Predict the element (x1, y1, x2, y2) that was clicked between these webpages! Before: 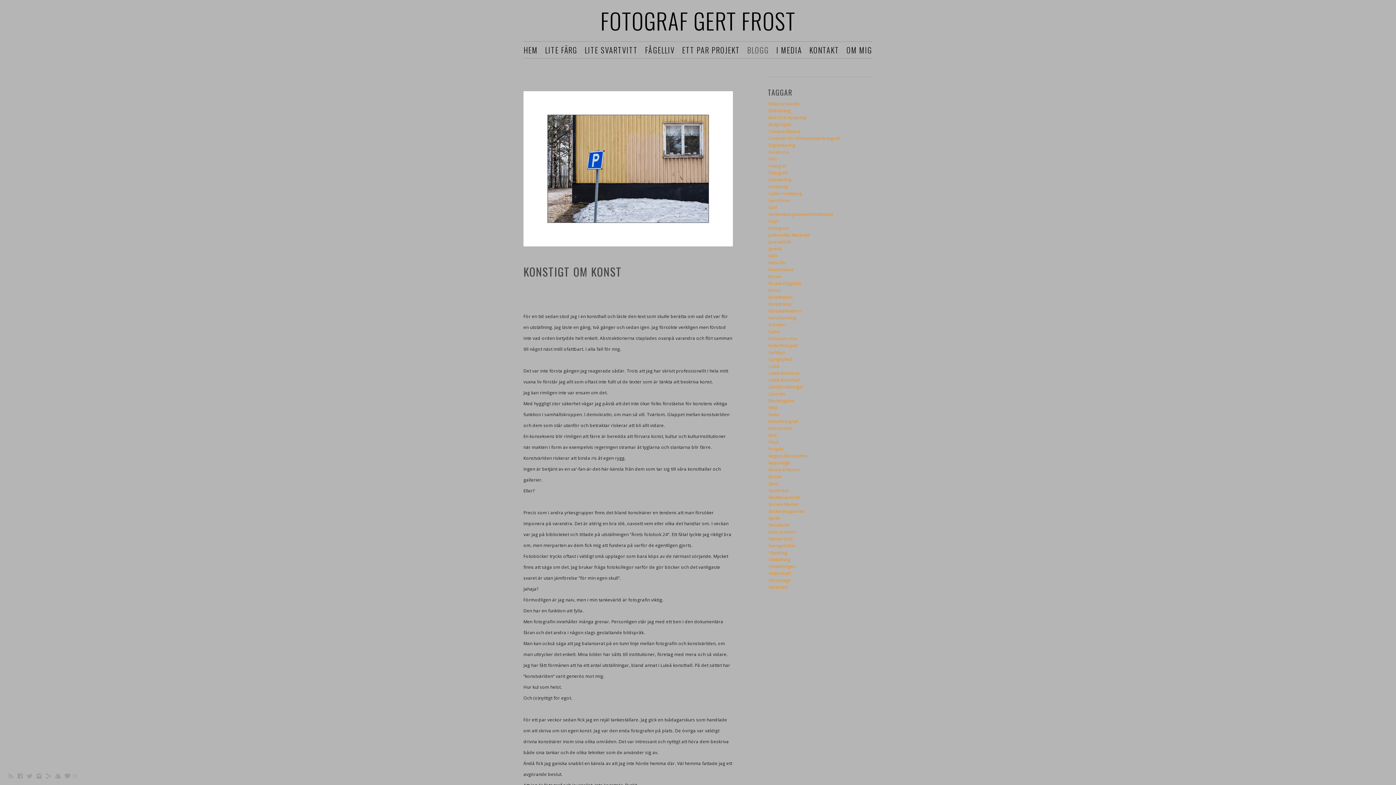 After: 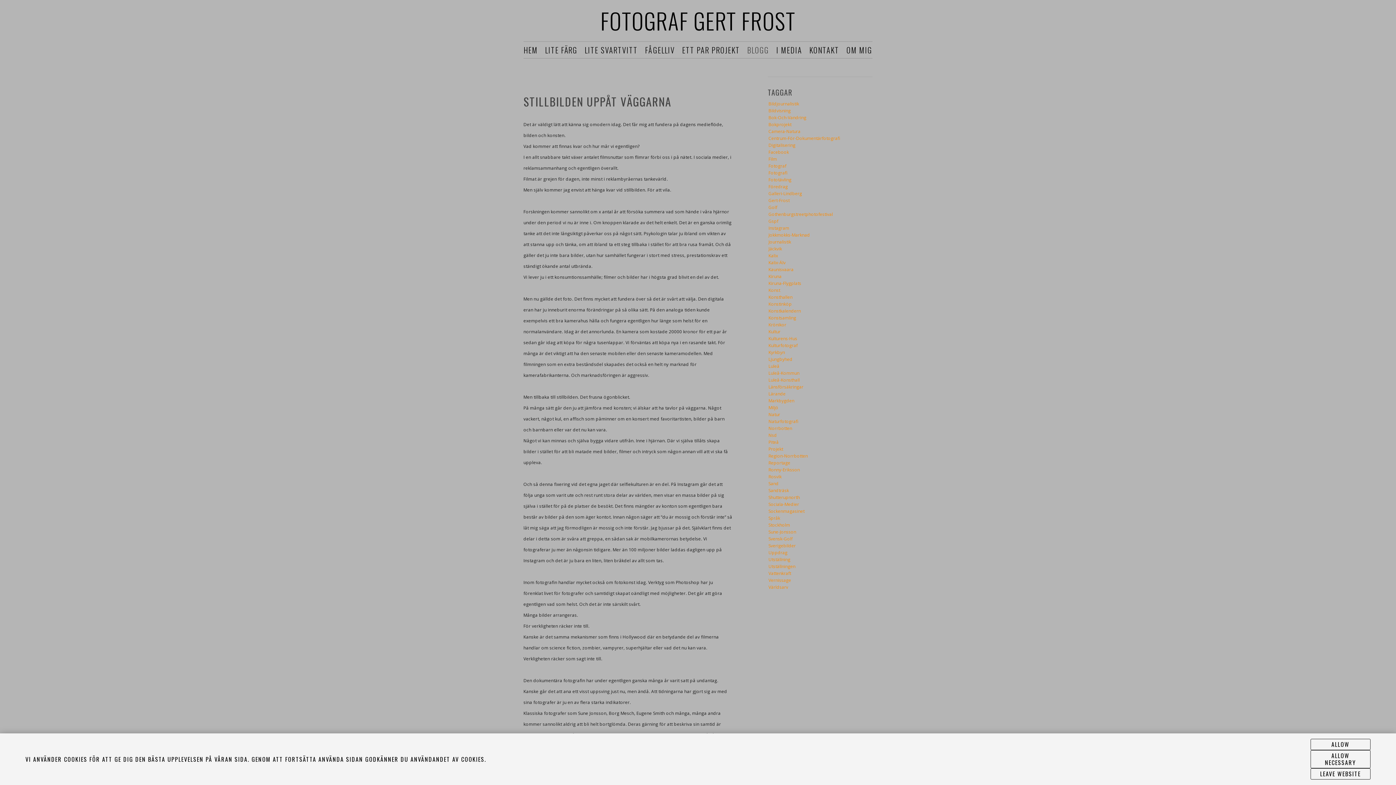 Action: label: Digitalisering bbox: (768, 142, 795, 148)